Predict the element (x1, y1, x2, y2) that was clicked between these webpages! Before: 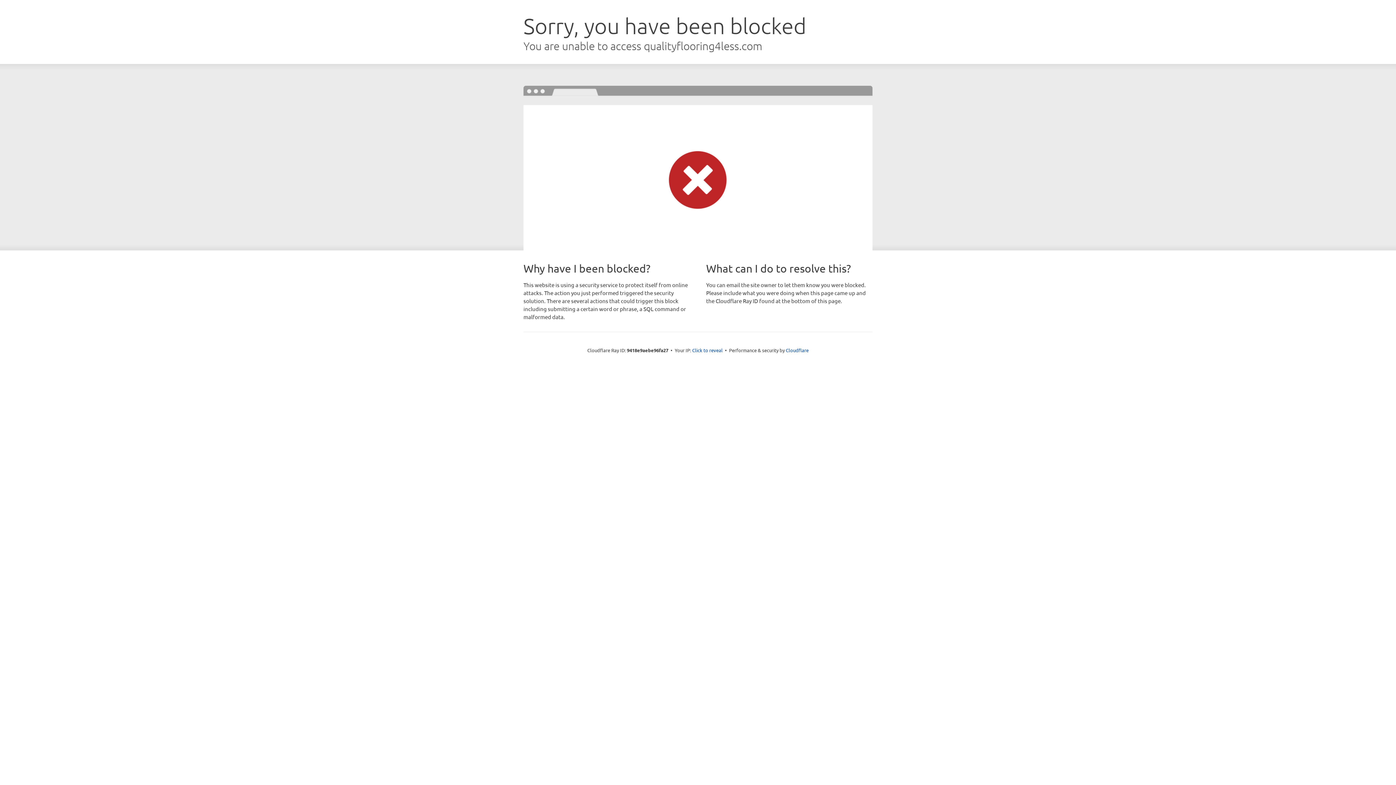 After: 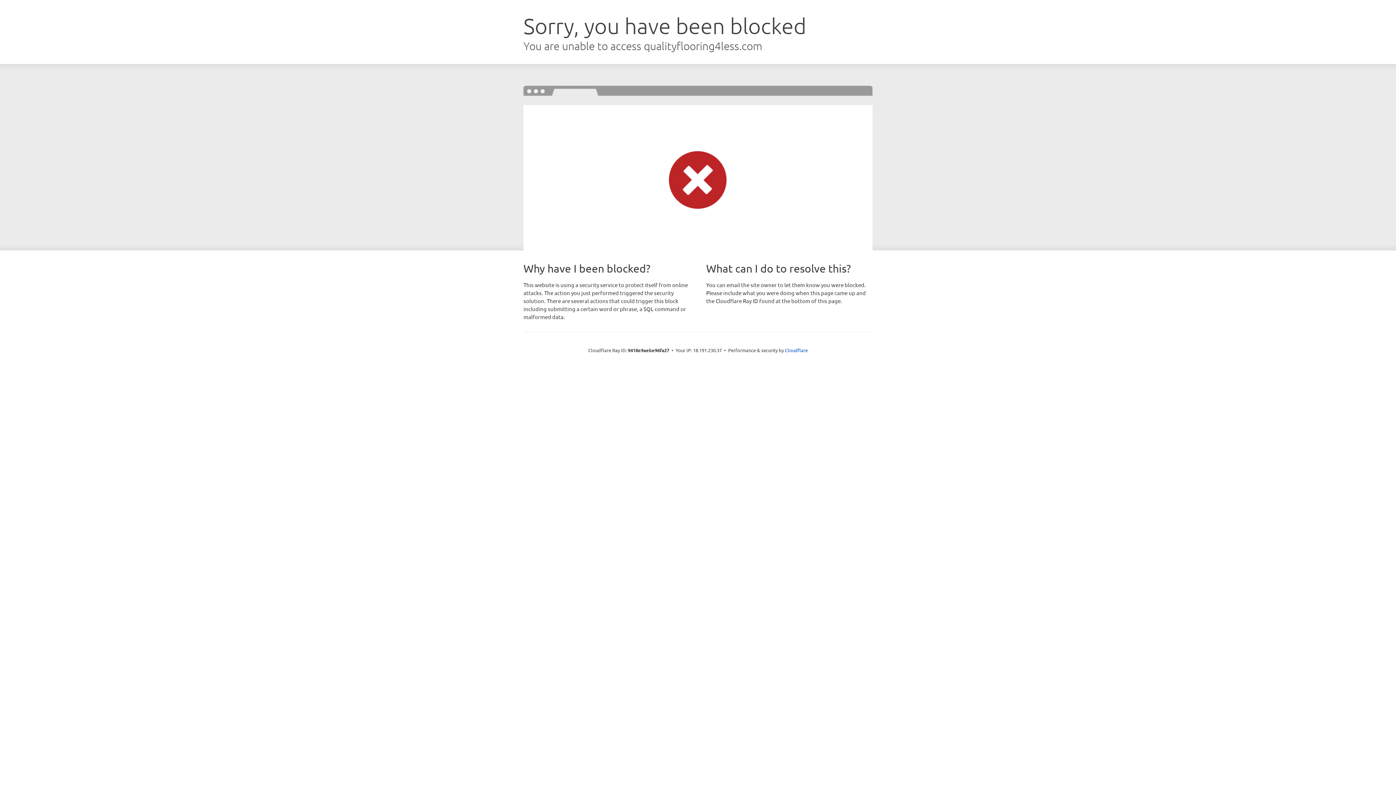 Action: label: Click to reveal bbox: (692, 346, 722, 353)